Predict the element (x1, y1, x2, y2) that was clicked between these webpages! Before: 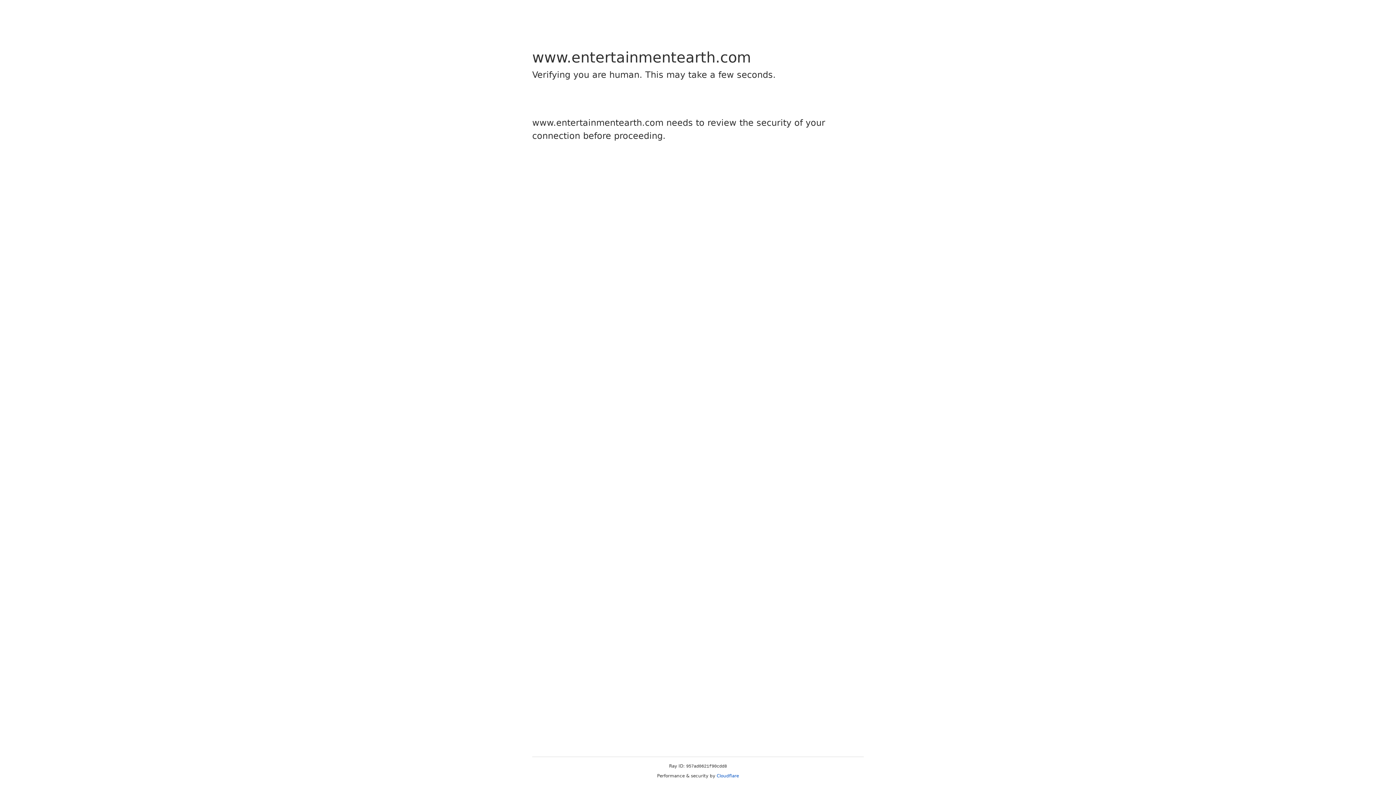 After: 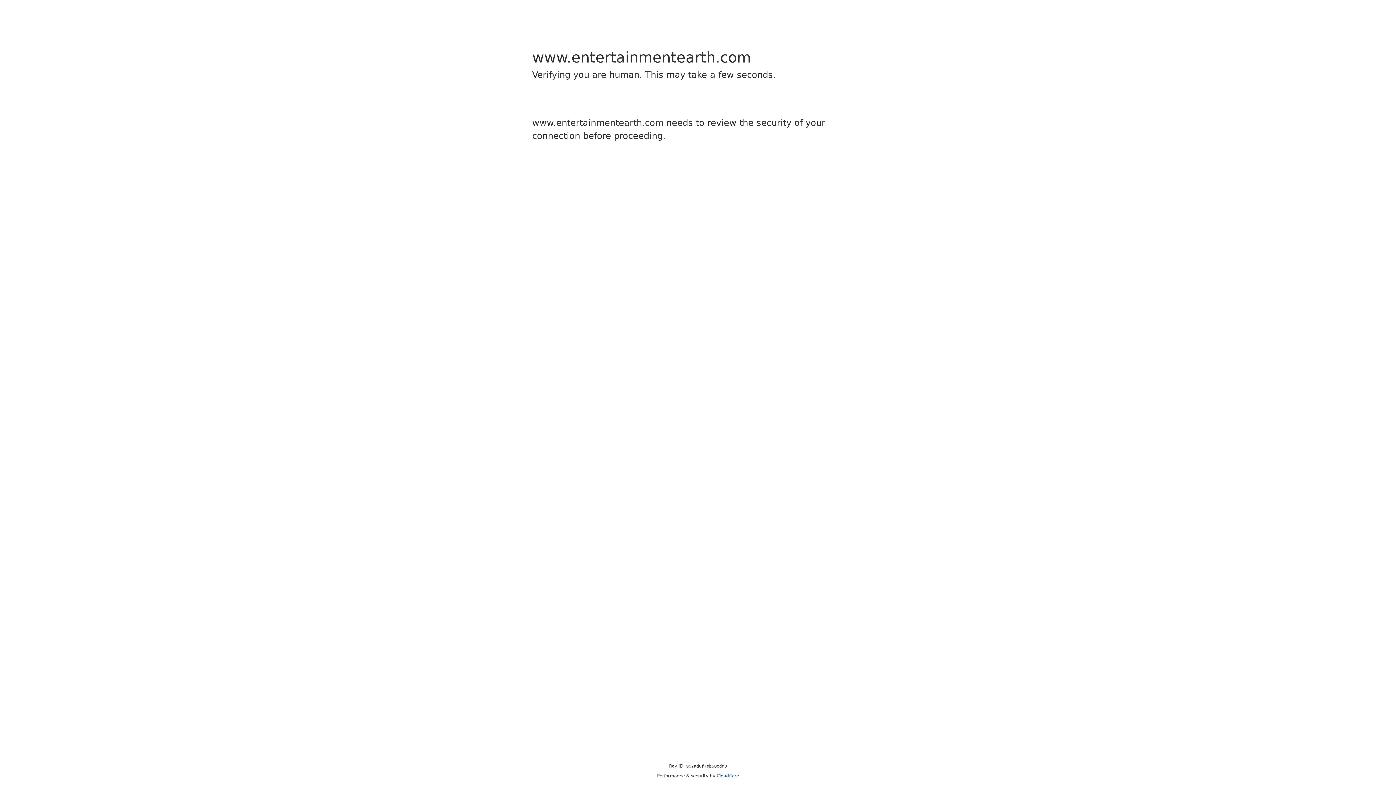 Action: label: Cloudflare bbox: (716, 773, 739, 778)